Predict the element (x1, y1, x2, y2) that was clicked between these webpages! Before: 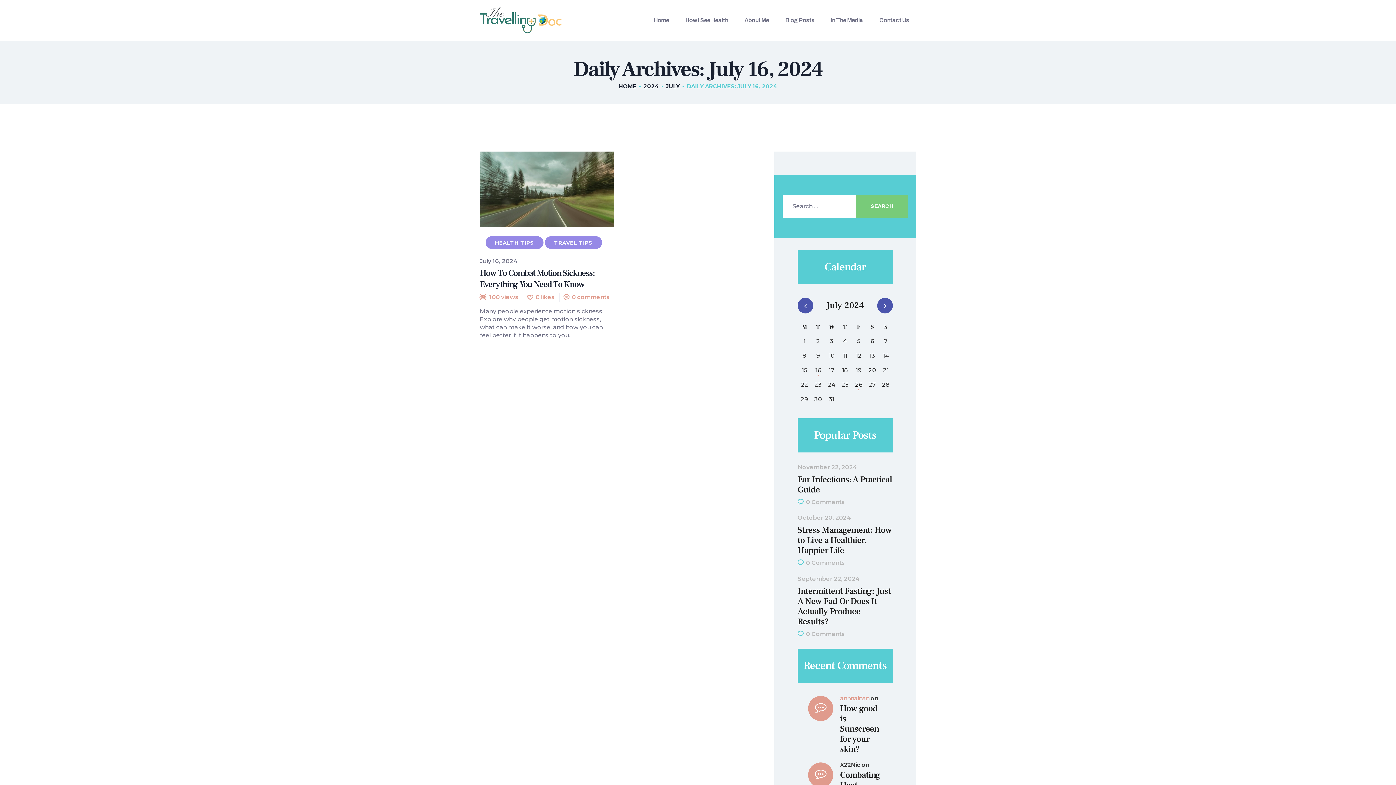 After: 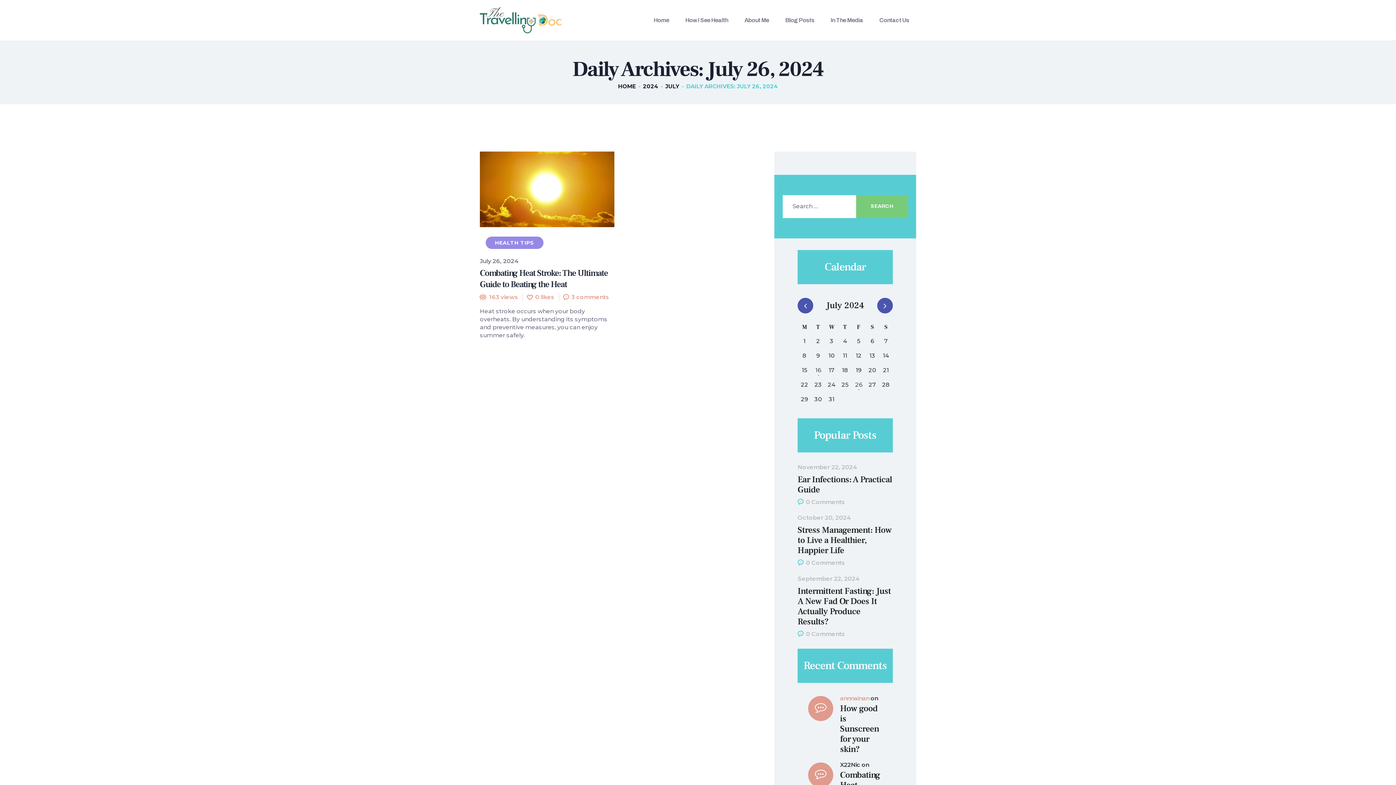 Action: label: Posts published on July 26, 2024 bbox: (852, 379, 865, 390)